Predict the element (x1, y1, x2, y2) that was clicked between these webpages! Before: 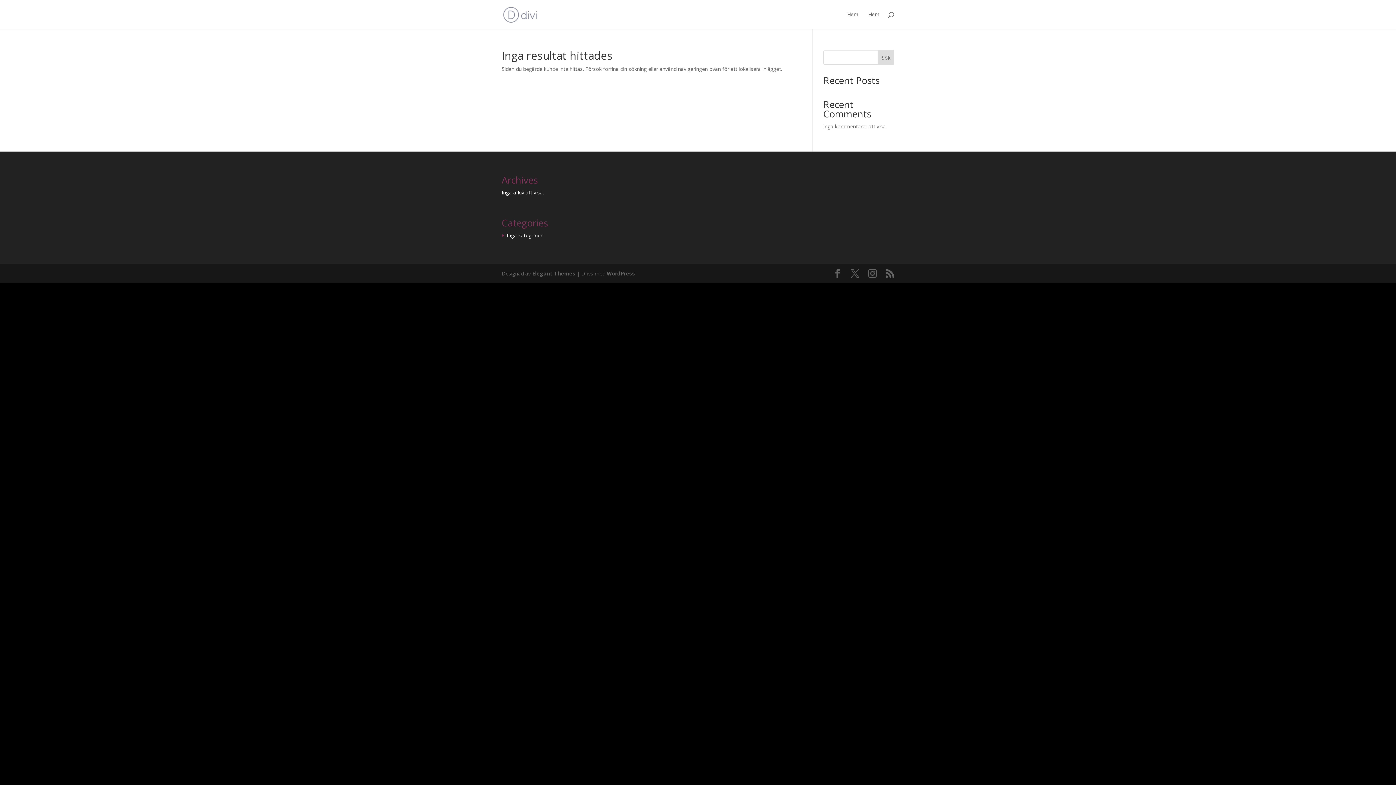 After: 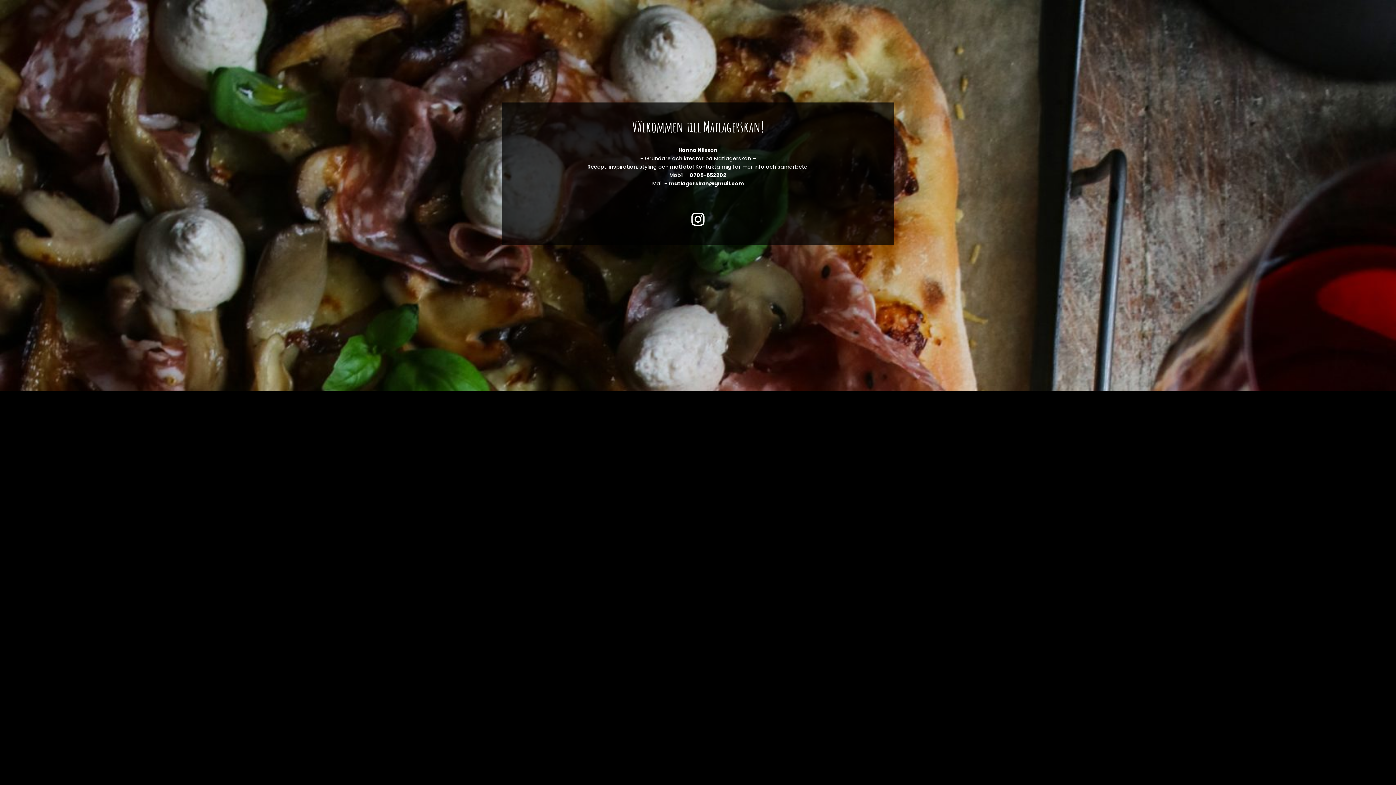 Action: label: Hem bbox: (868, 12, 880, 29)